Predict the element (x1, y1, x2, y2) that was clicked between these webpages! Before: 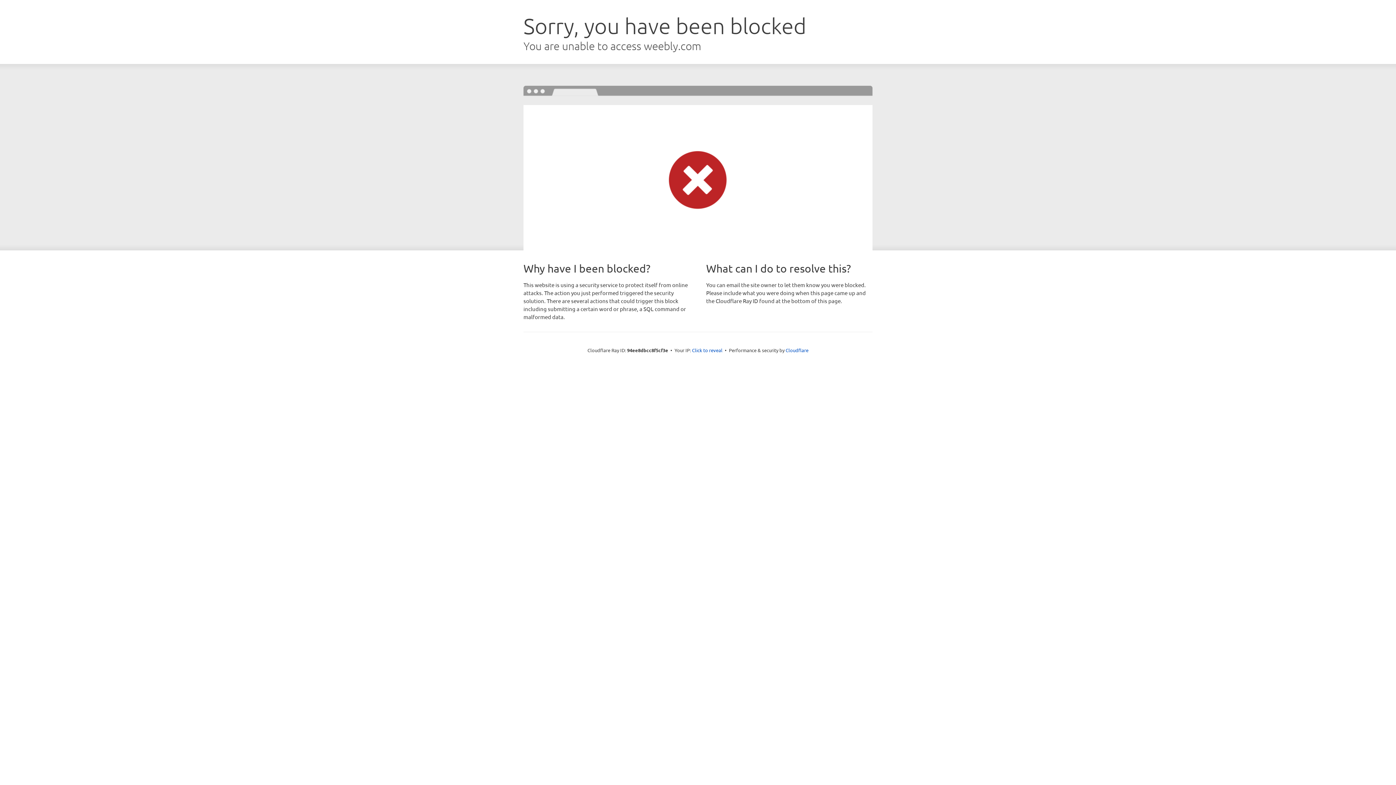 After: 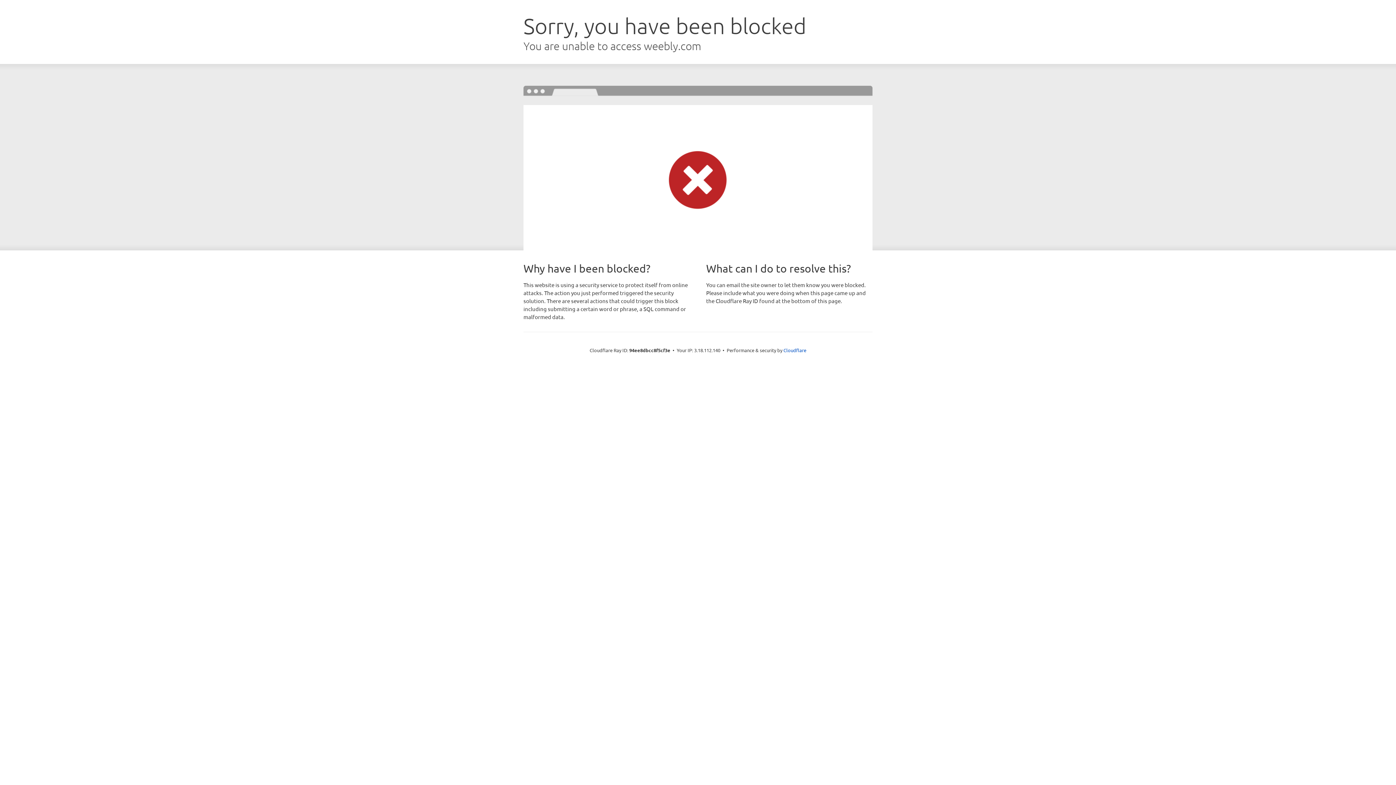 Action: label: Click to reveal bbox: (692, 346, 722, 353)